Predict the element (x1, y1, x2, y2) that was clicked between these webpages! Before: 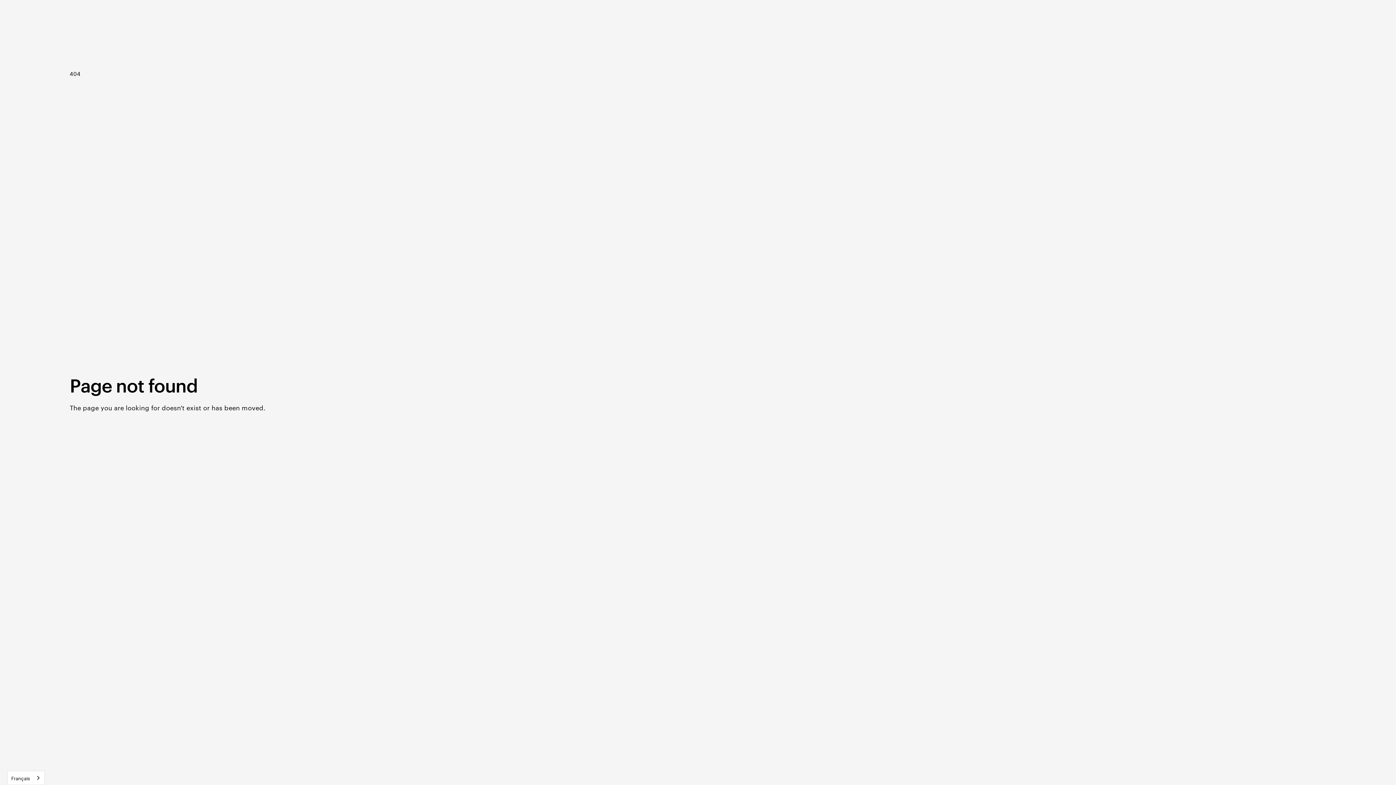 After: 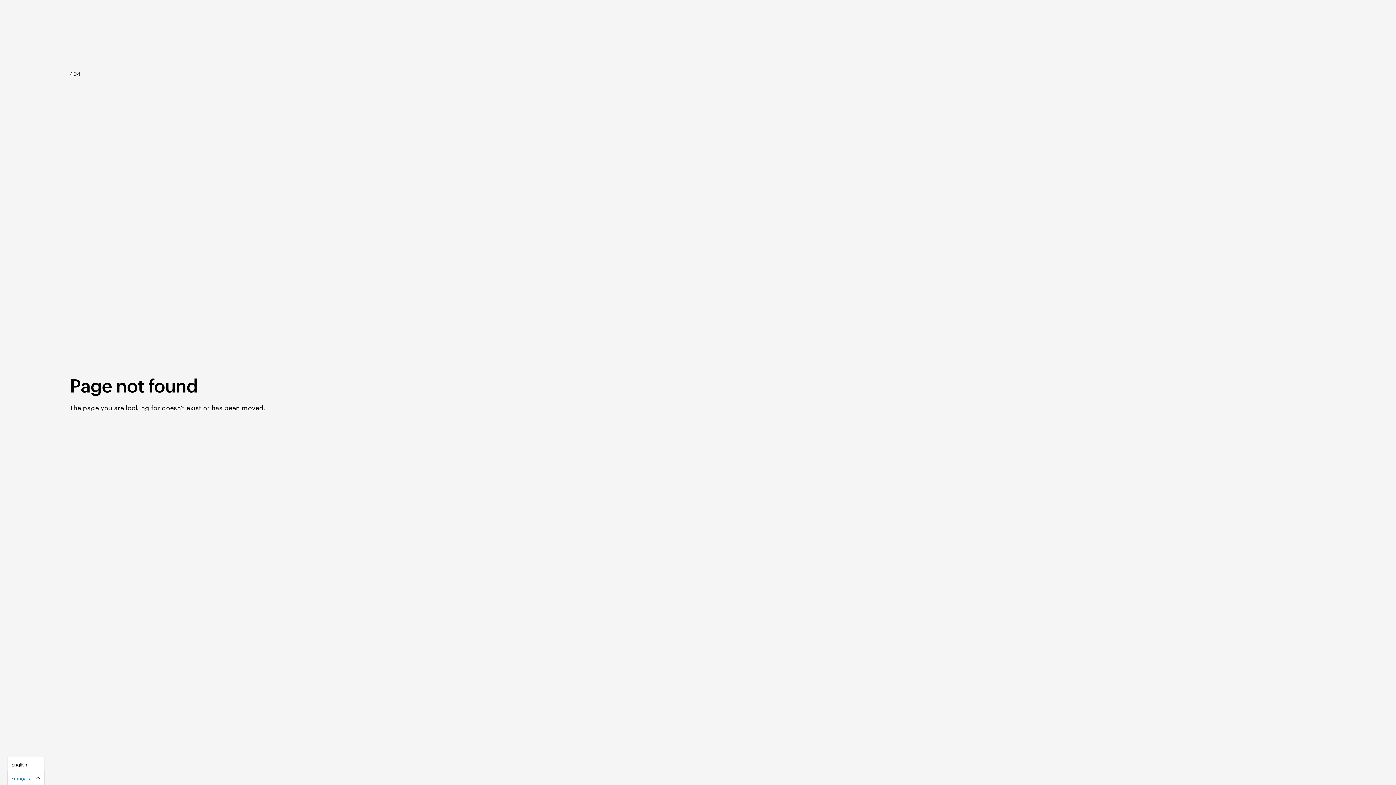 Action: label: Français bbox: (7, 771, 44, 785)